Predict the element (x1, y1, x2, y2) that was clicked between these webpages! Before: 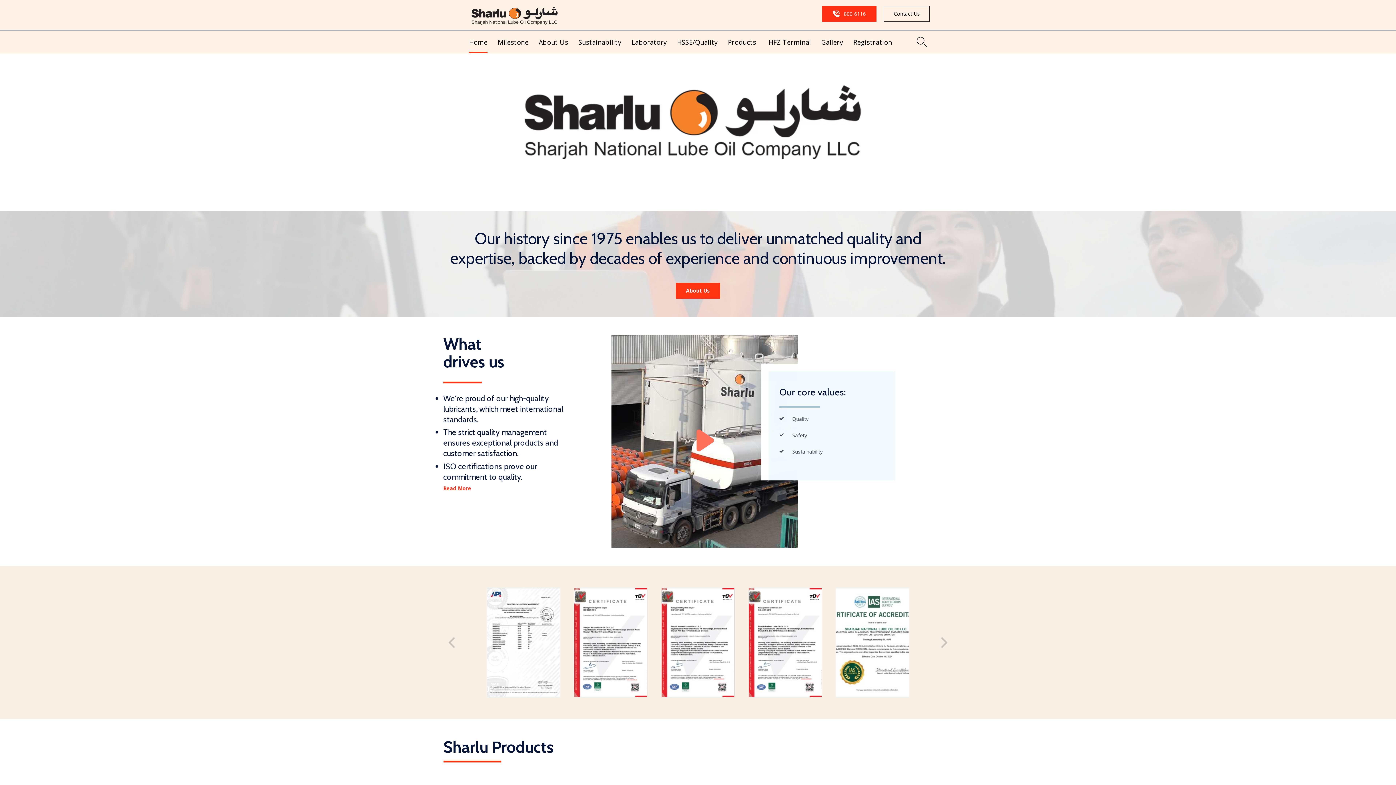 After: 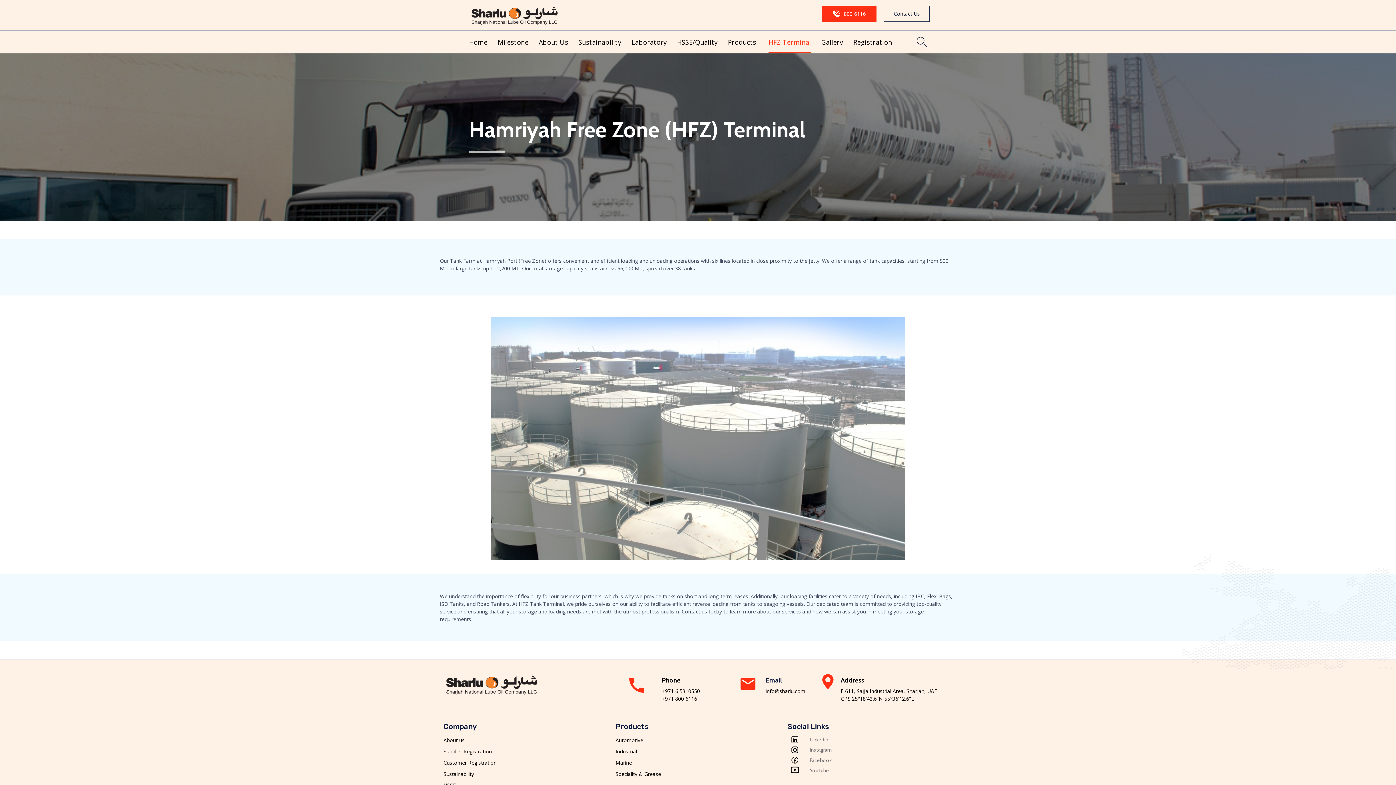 Action: bbox: (768, 31, 821, 53) label: HFZ Terminal